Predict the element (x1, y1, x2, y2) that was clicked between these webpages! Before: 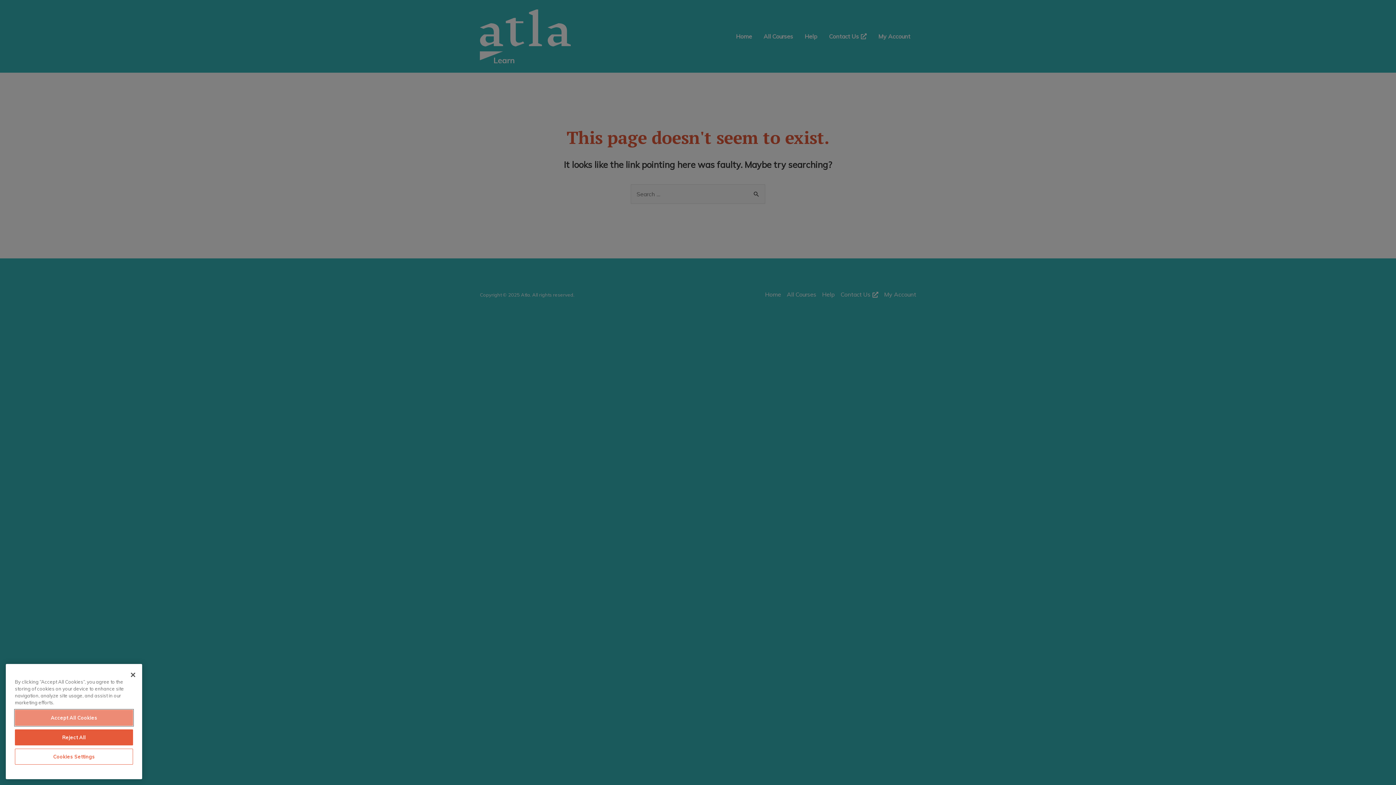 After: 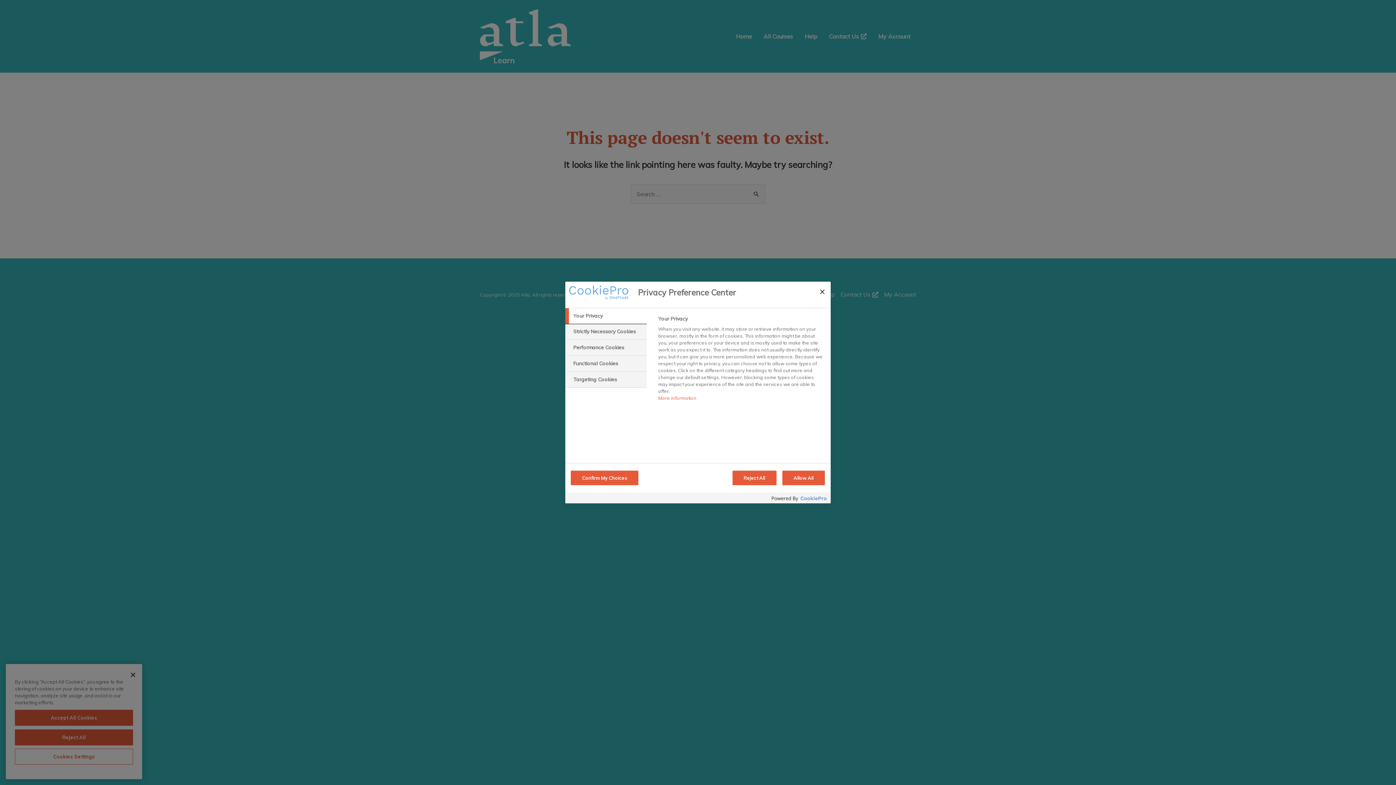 Action: bbox: (14, 749, 133, 765) label: Cookies Settings